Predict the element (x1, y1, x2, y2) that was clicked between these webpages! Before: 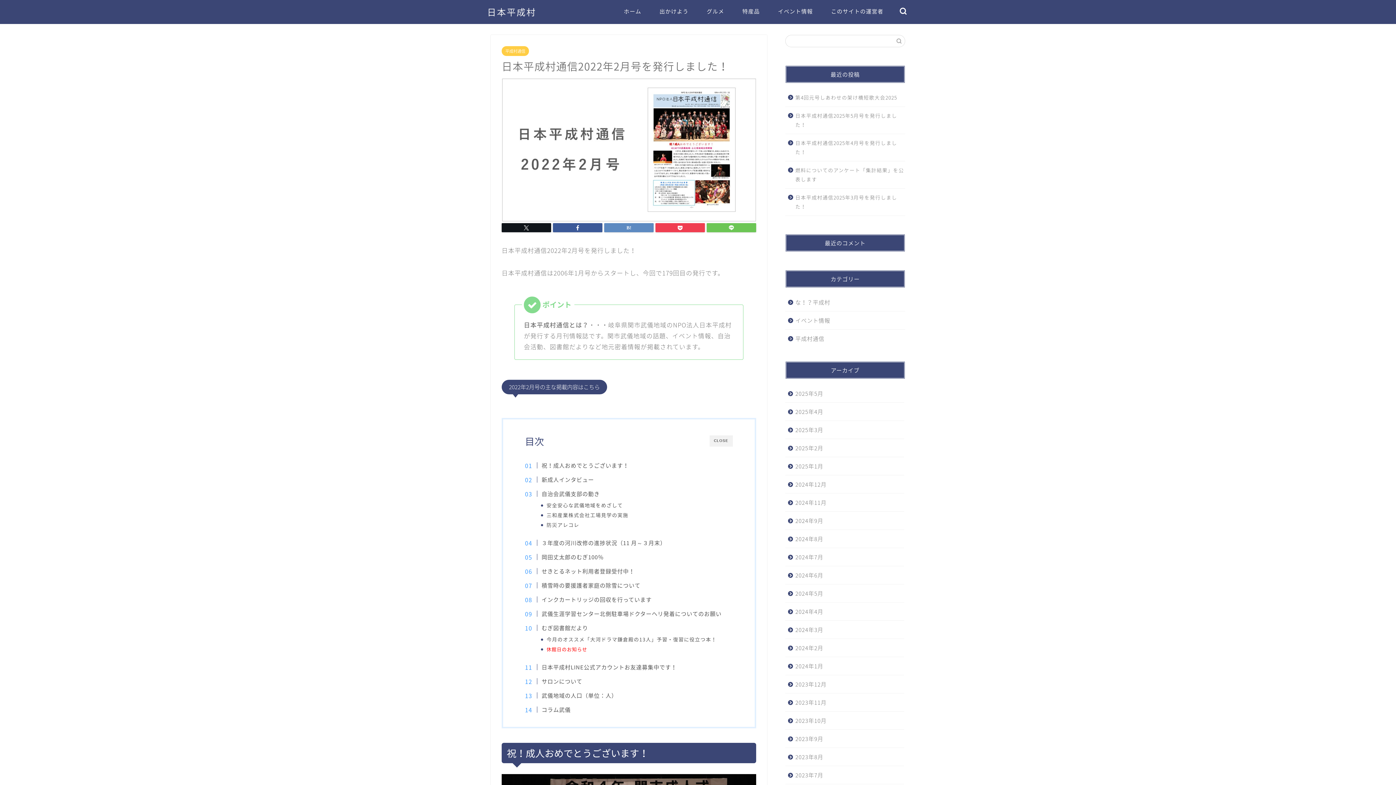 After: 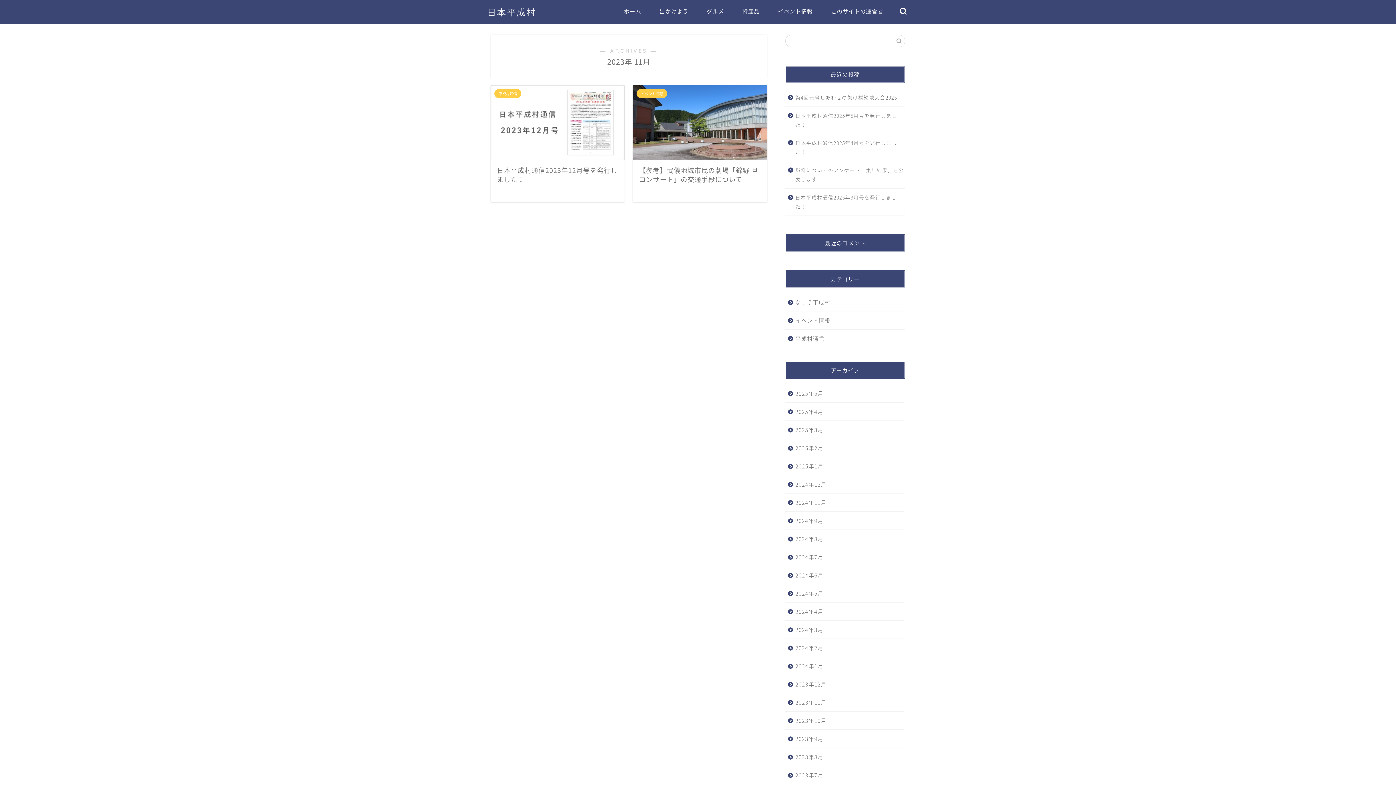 Action: bbox: (785, 693, 904, 712) label: 2023年11月